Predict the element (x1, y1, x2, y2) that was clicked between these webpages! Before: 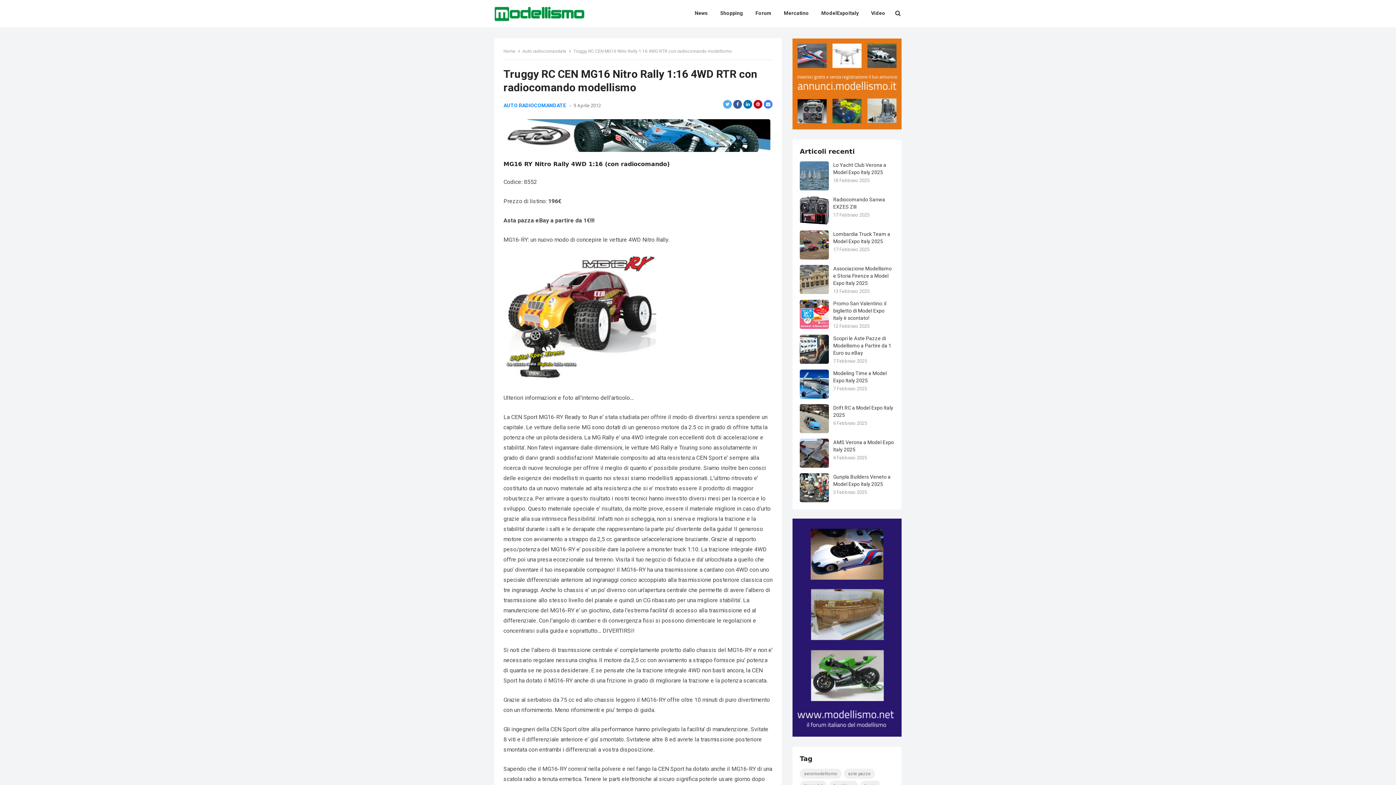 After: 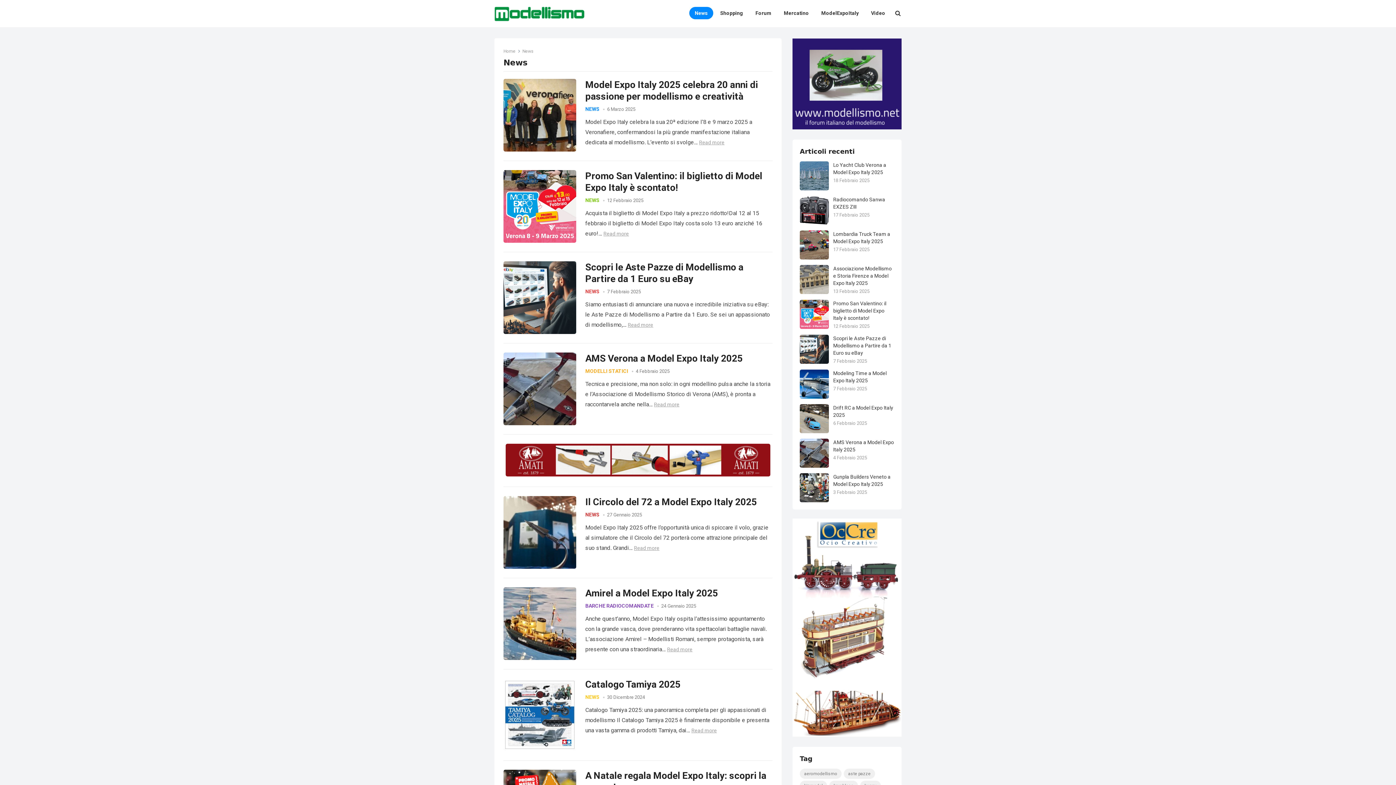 Action: label: News bbox: (689, 0, 713, 26)